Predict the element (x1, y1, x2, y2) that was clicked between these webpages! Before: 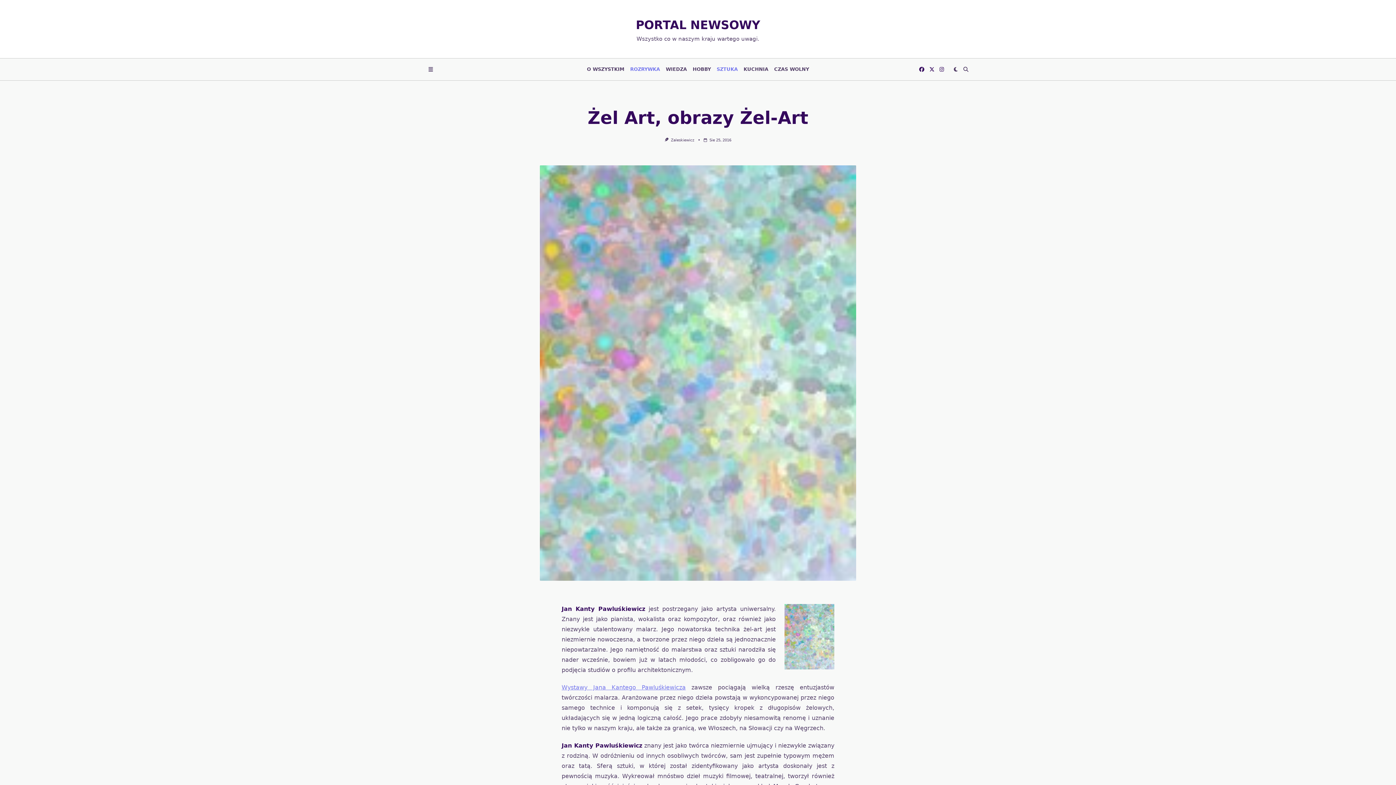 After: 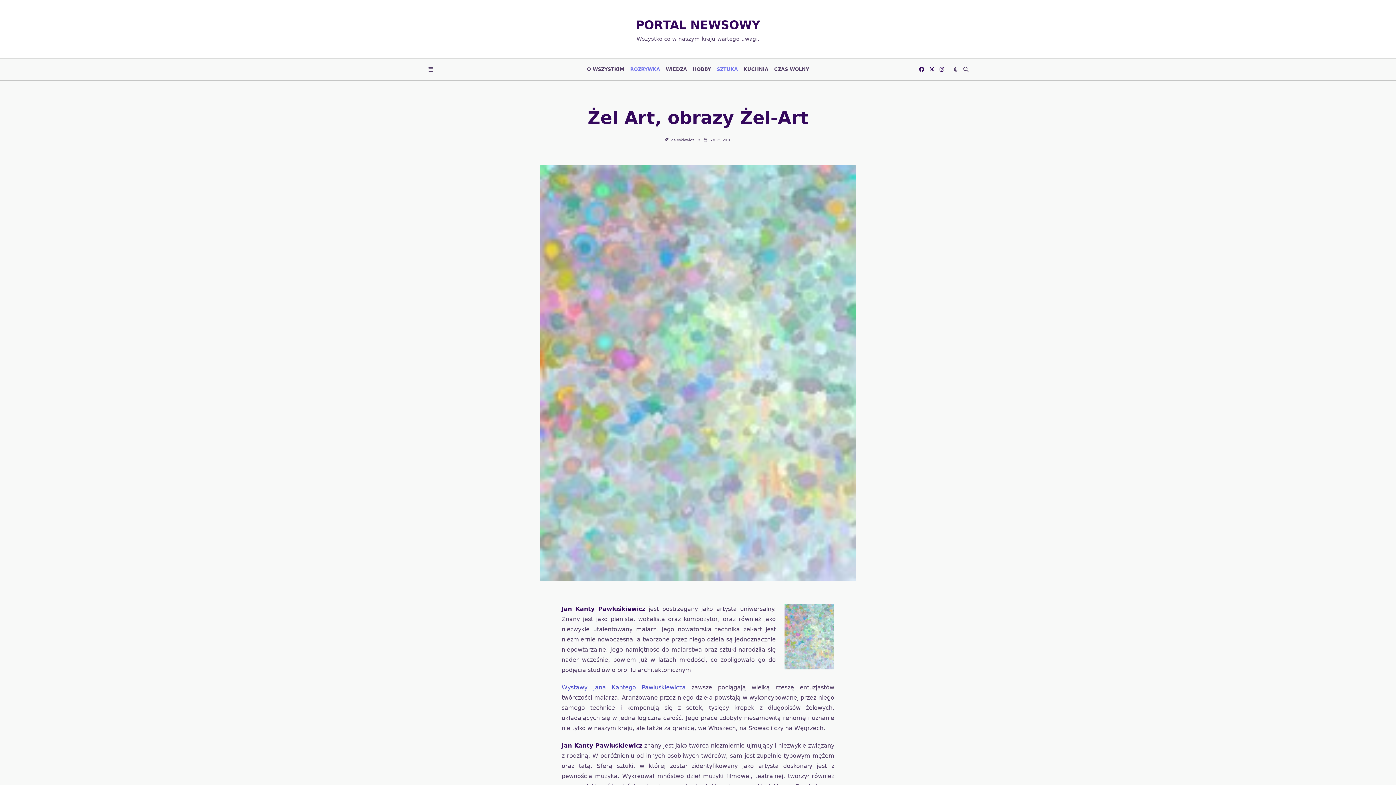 Action: bbox: (561, 684, 685, 691) label: Wystawy Jana Kantego Pawluśkiewicza